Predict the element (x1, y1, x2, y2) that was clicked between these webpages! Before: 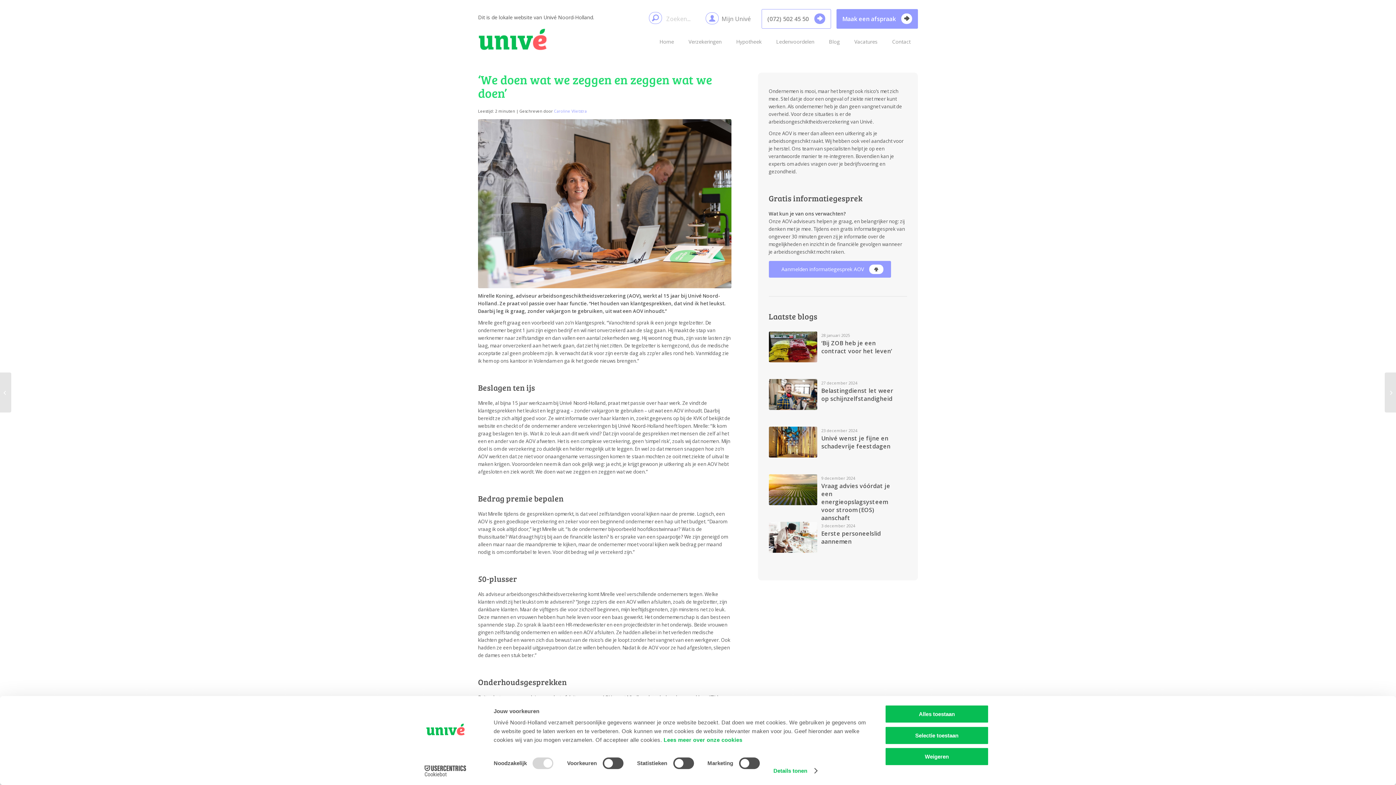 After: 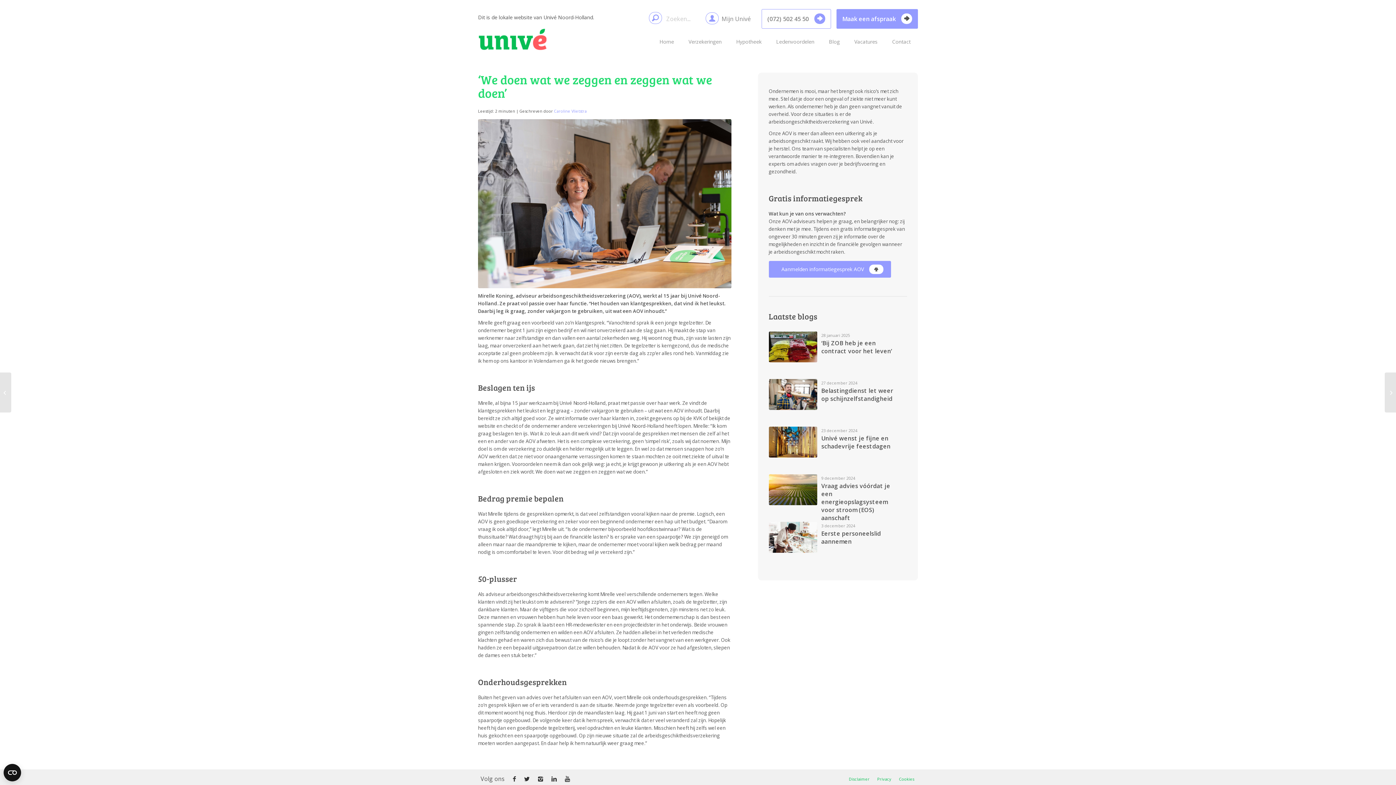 Action: label: Alles toestaan bbox: (885, 705, 989, 723)